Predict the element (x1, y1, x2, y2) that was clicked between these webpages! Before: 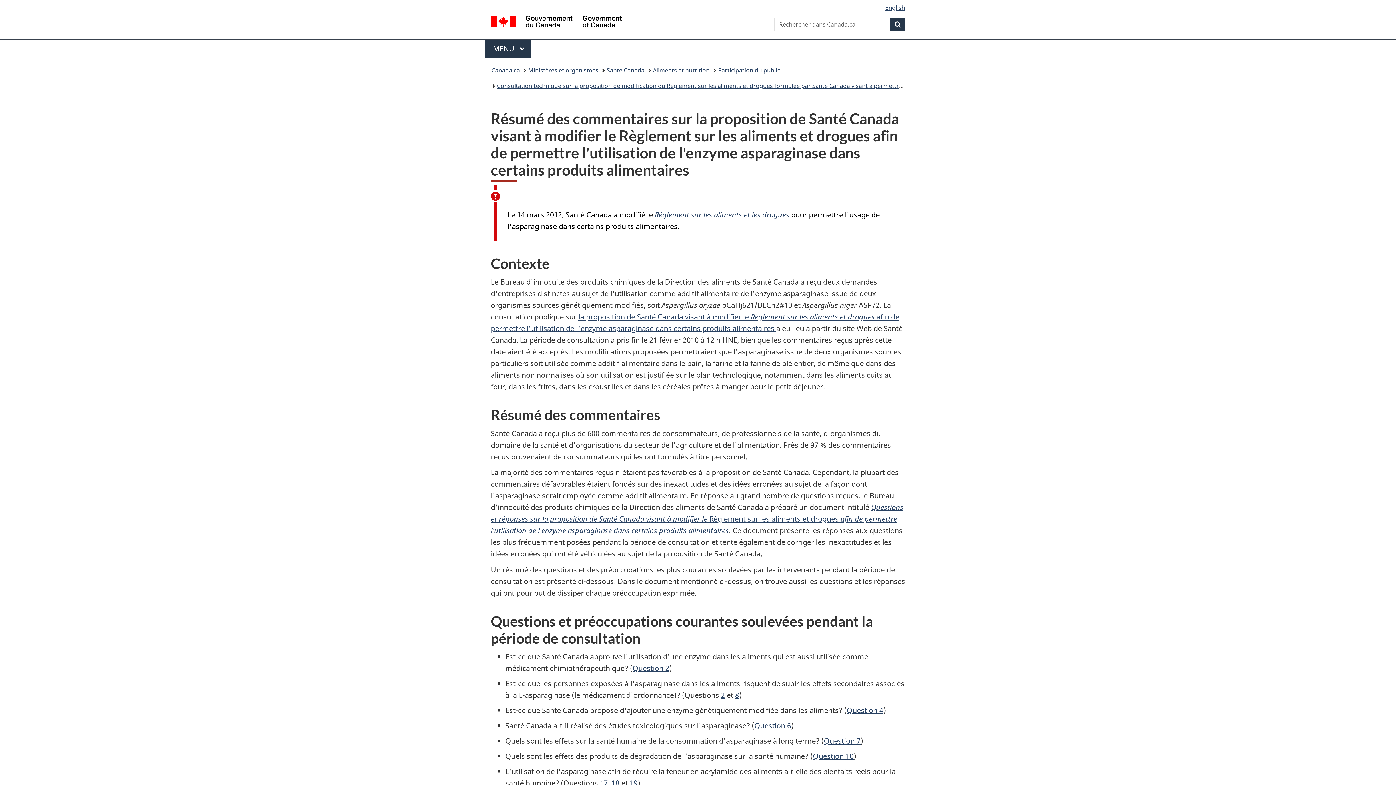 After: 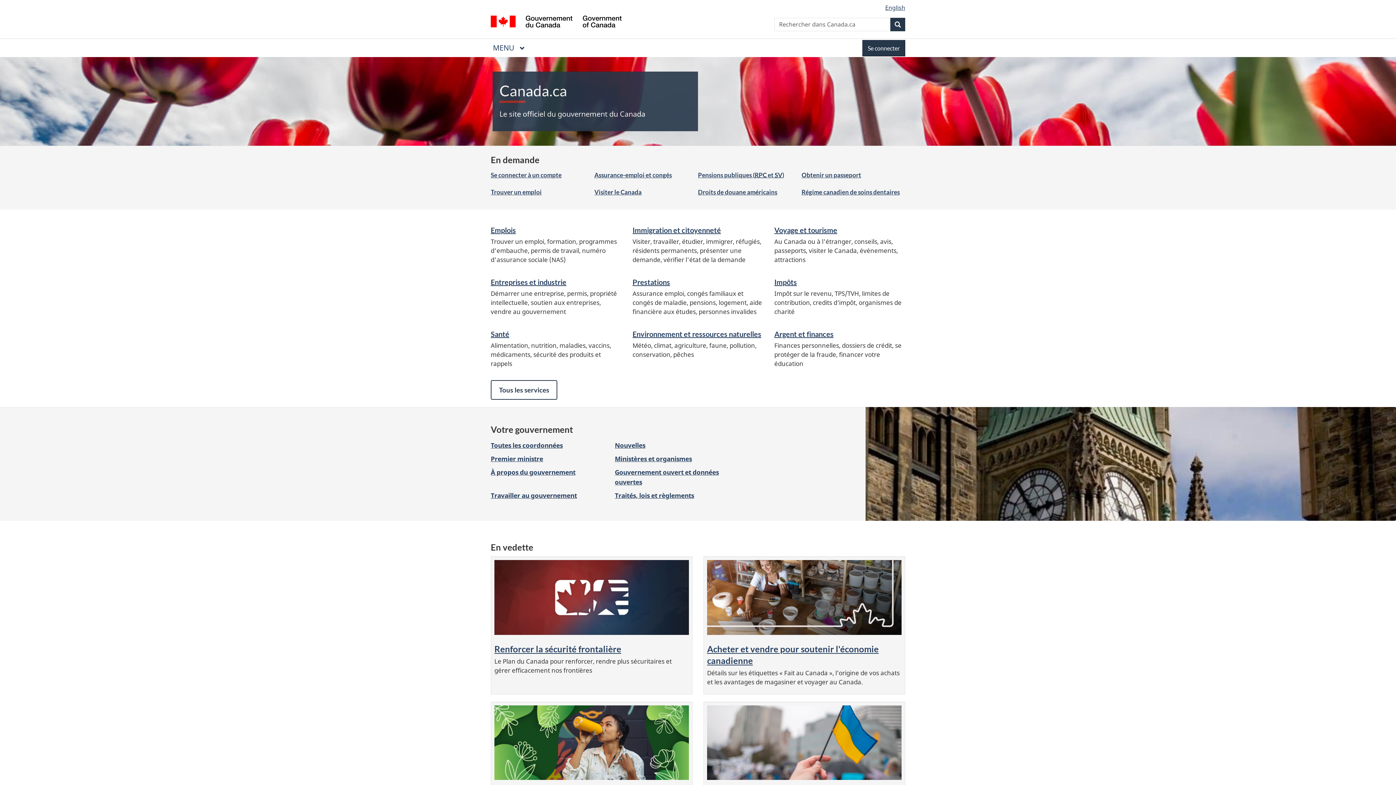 Action: bbox: (491, 64, 520, 76) label: Canada.ca